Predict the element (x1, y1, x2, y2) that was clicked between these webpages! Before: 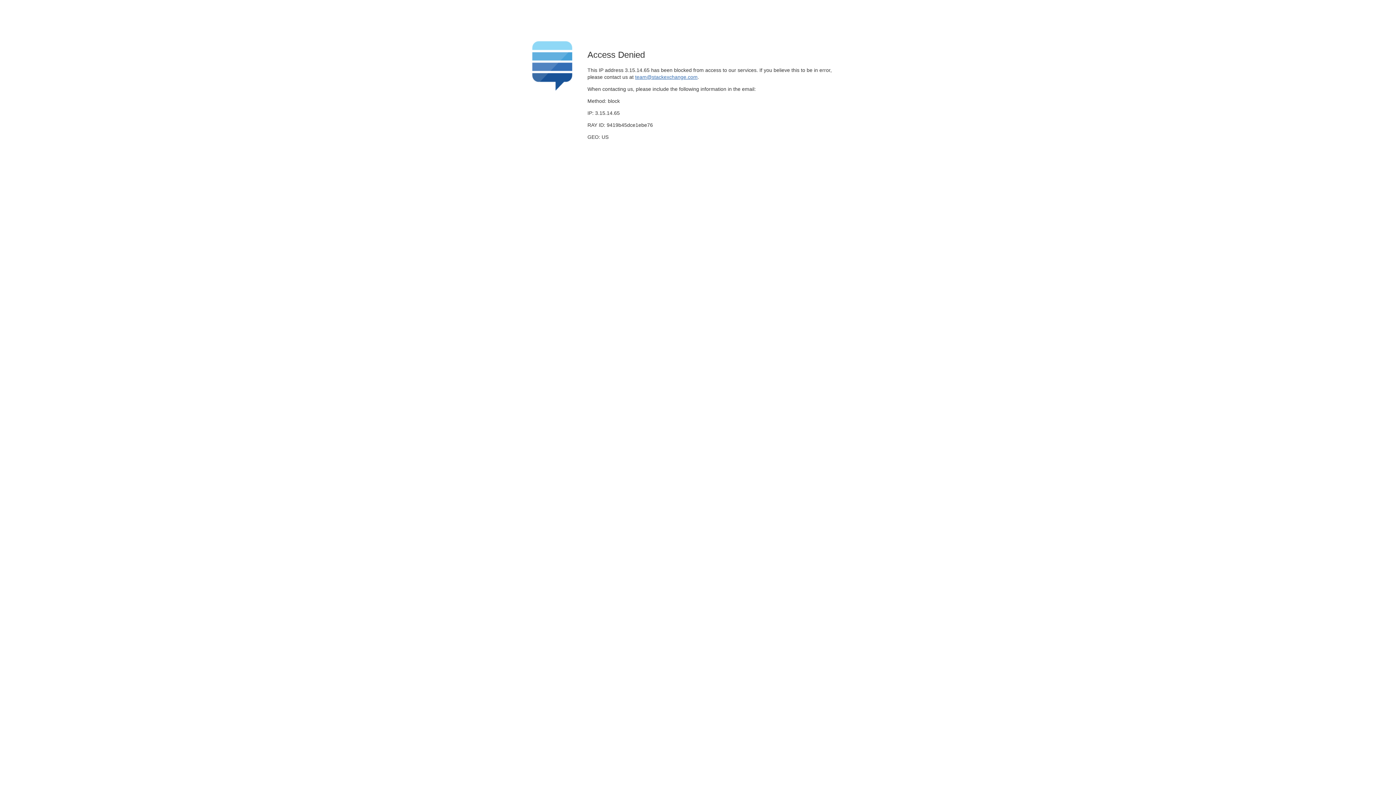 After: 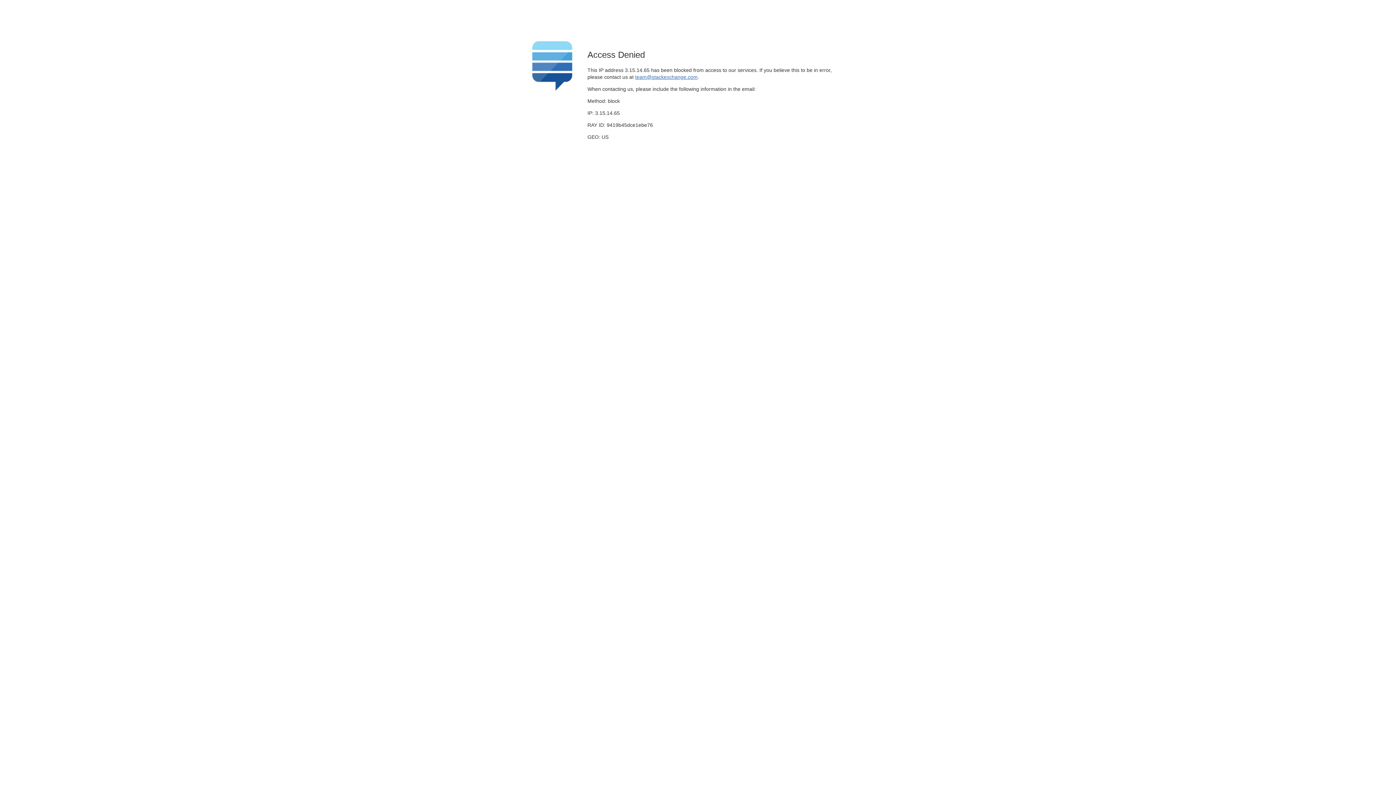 Action: bbox: (635, 74, 697, 79) label: team@stackexchange.com